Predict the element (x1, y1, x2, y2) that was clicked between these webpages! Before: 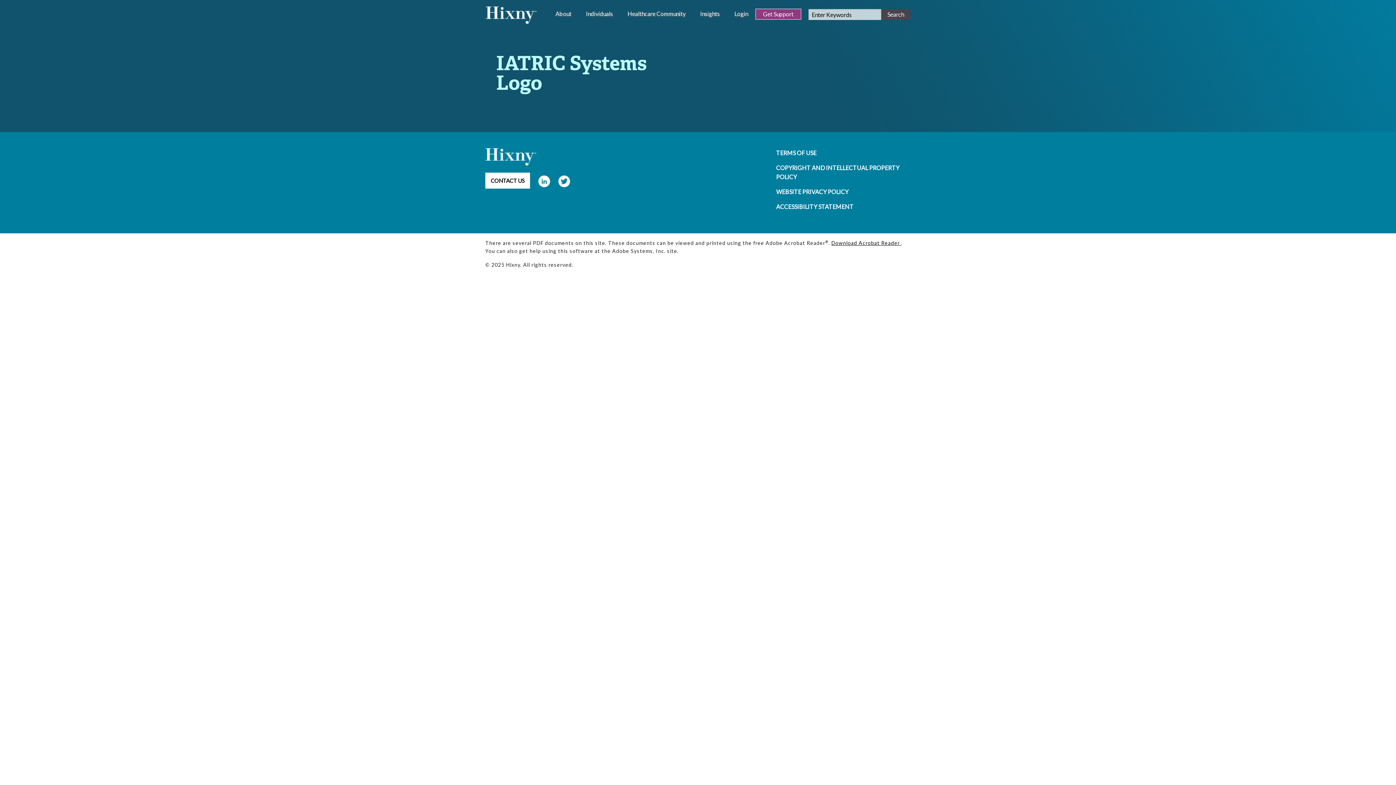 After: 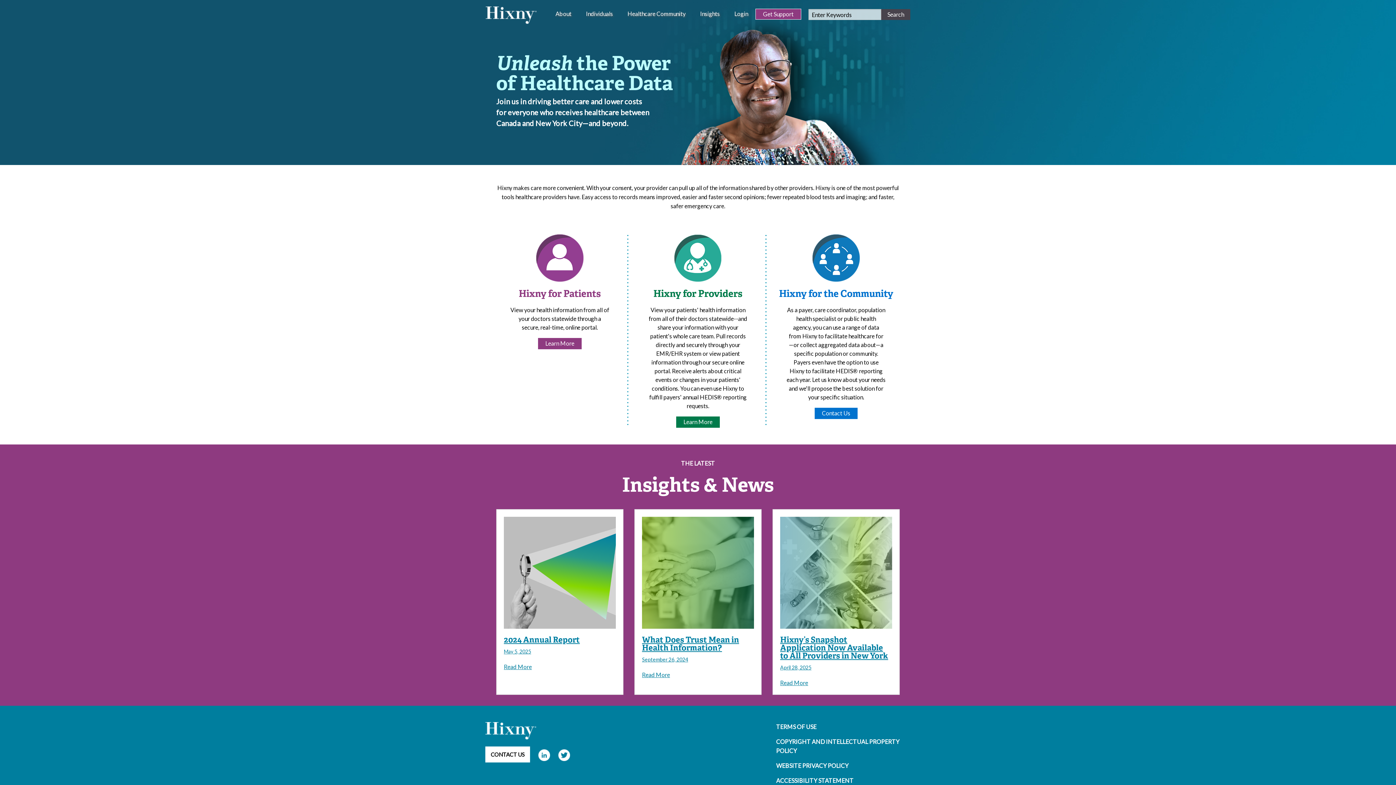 Action: bbox: (480, 6, 536, 24)